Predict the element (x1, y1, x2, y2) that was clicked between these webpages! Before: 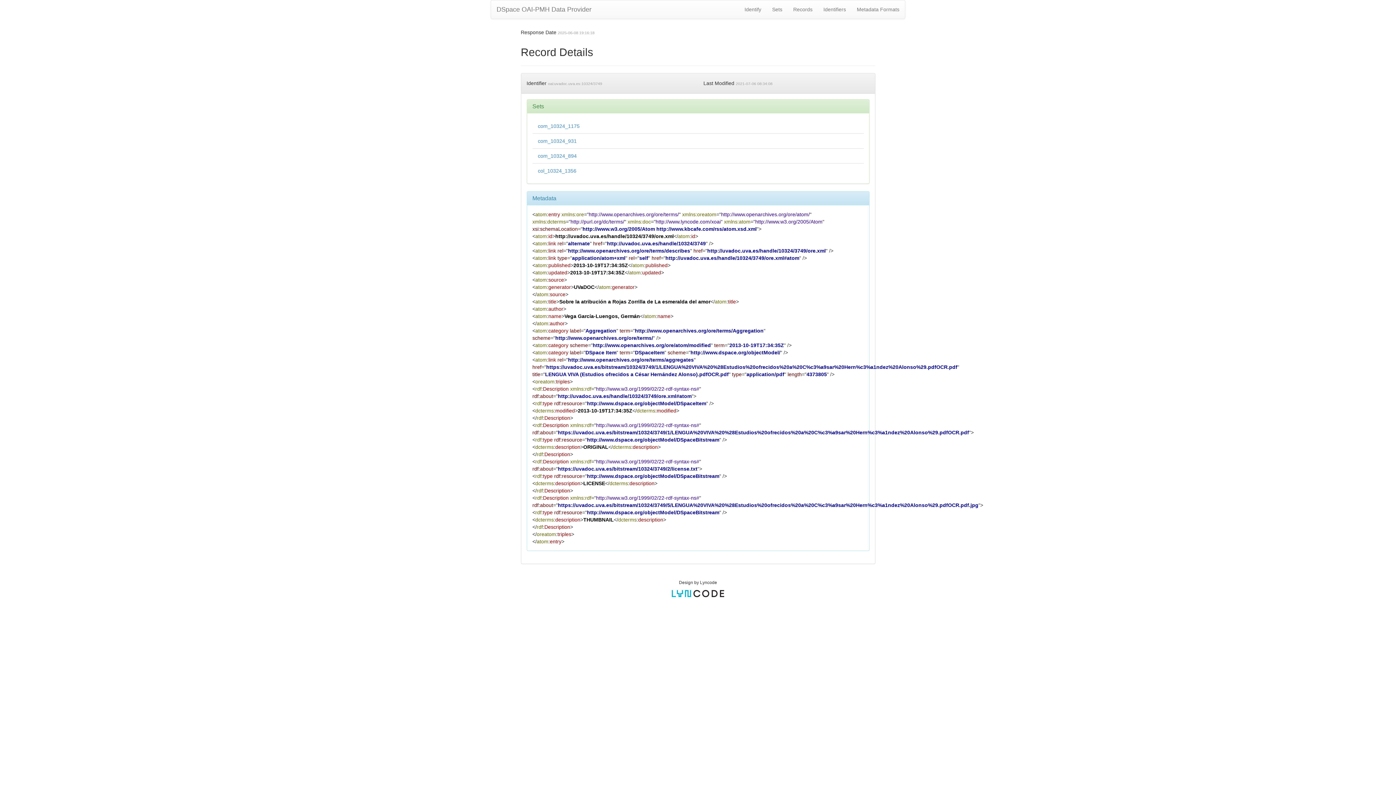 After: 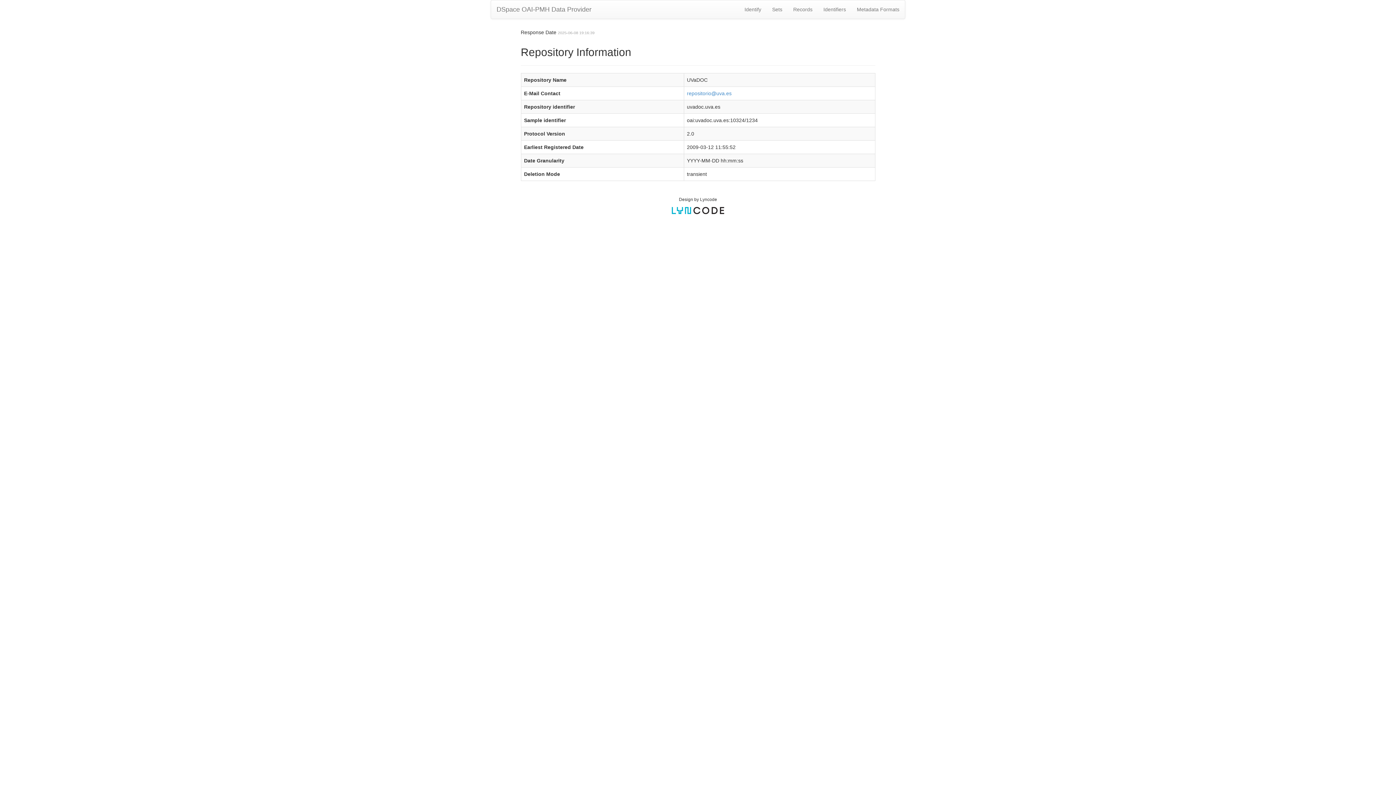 Action: label: Identify bbox: (739, 0, 766, 18)